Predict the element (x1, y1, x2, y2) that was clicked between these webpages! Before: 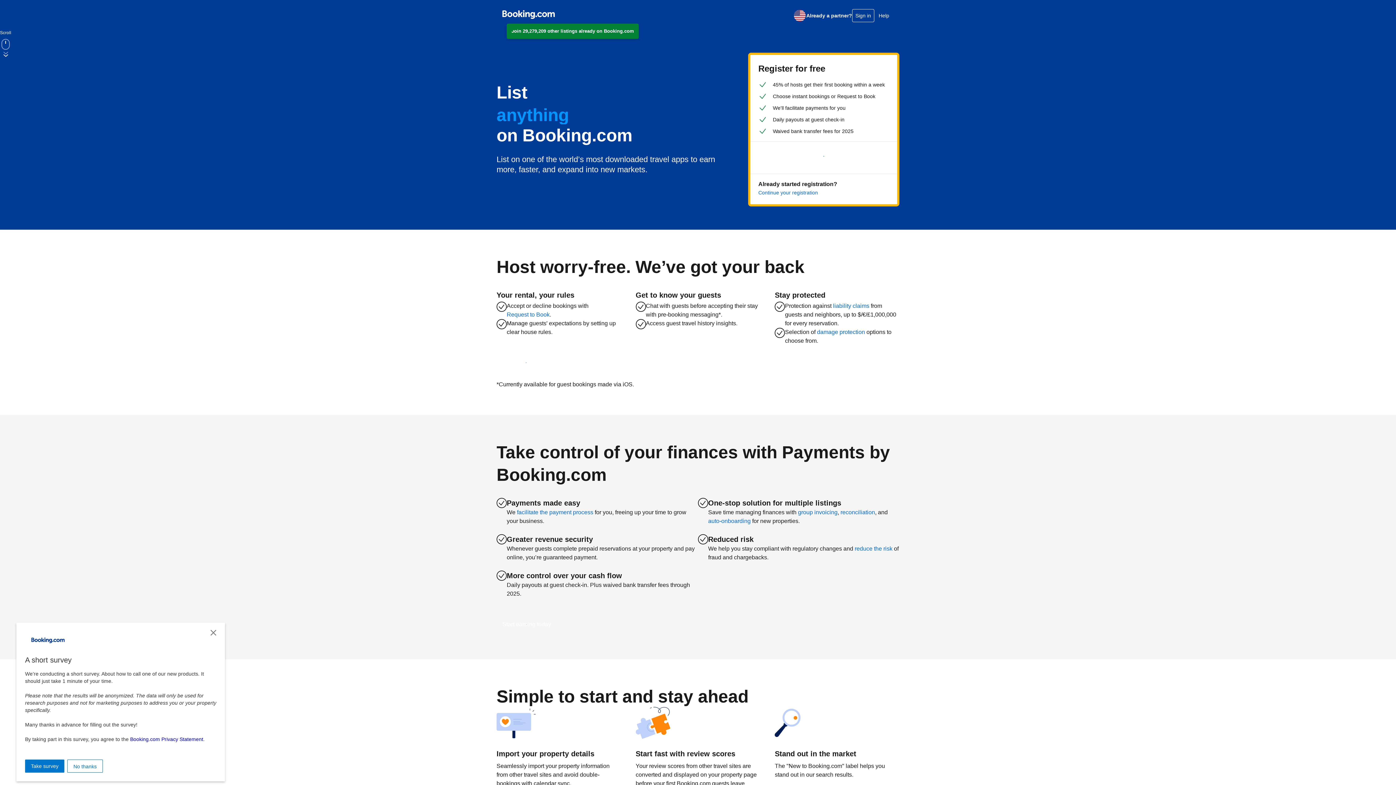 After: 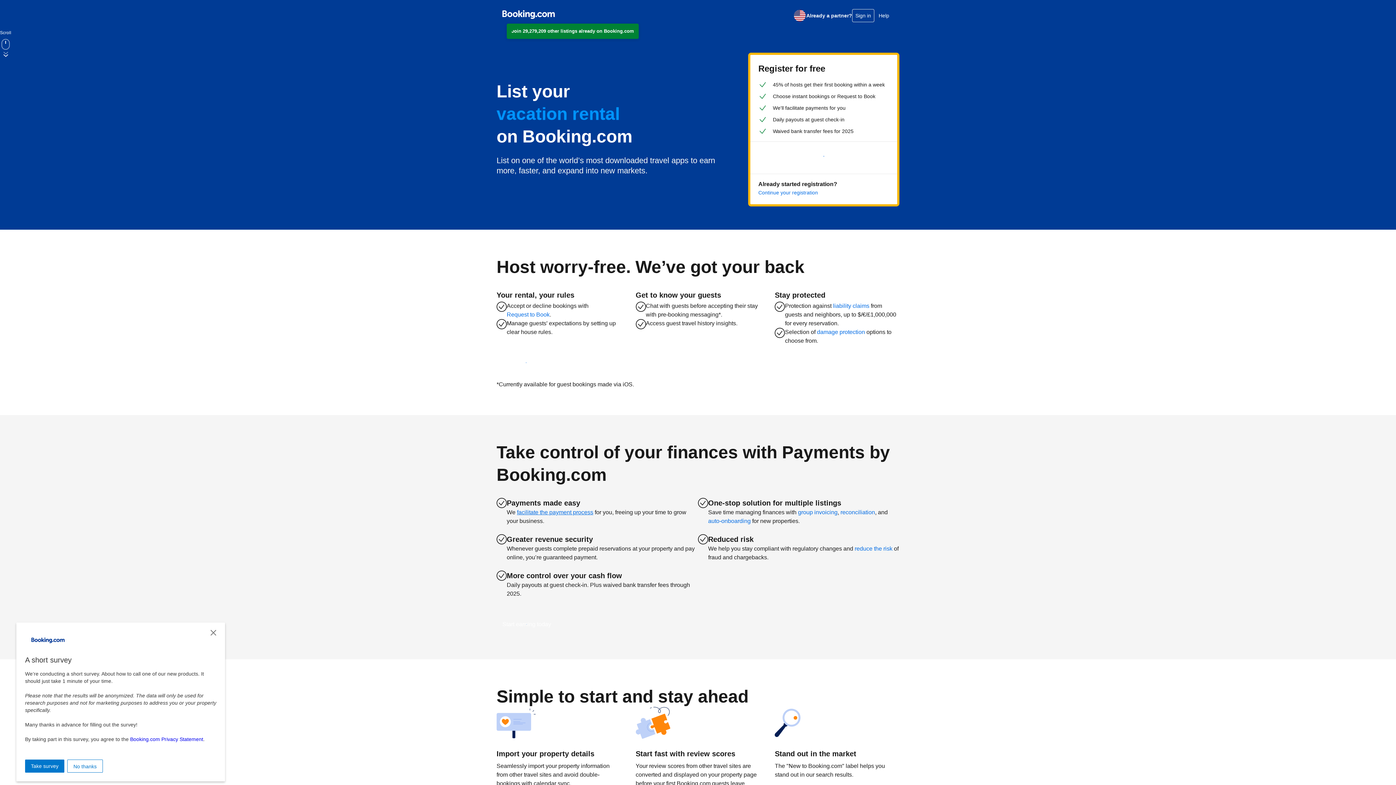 Action: bbox: (517, 508, 593, 517) label: facilitate the payment process